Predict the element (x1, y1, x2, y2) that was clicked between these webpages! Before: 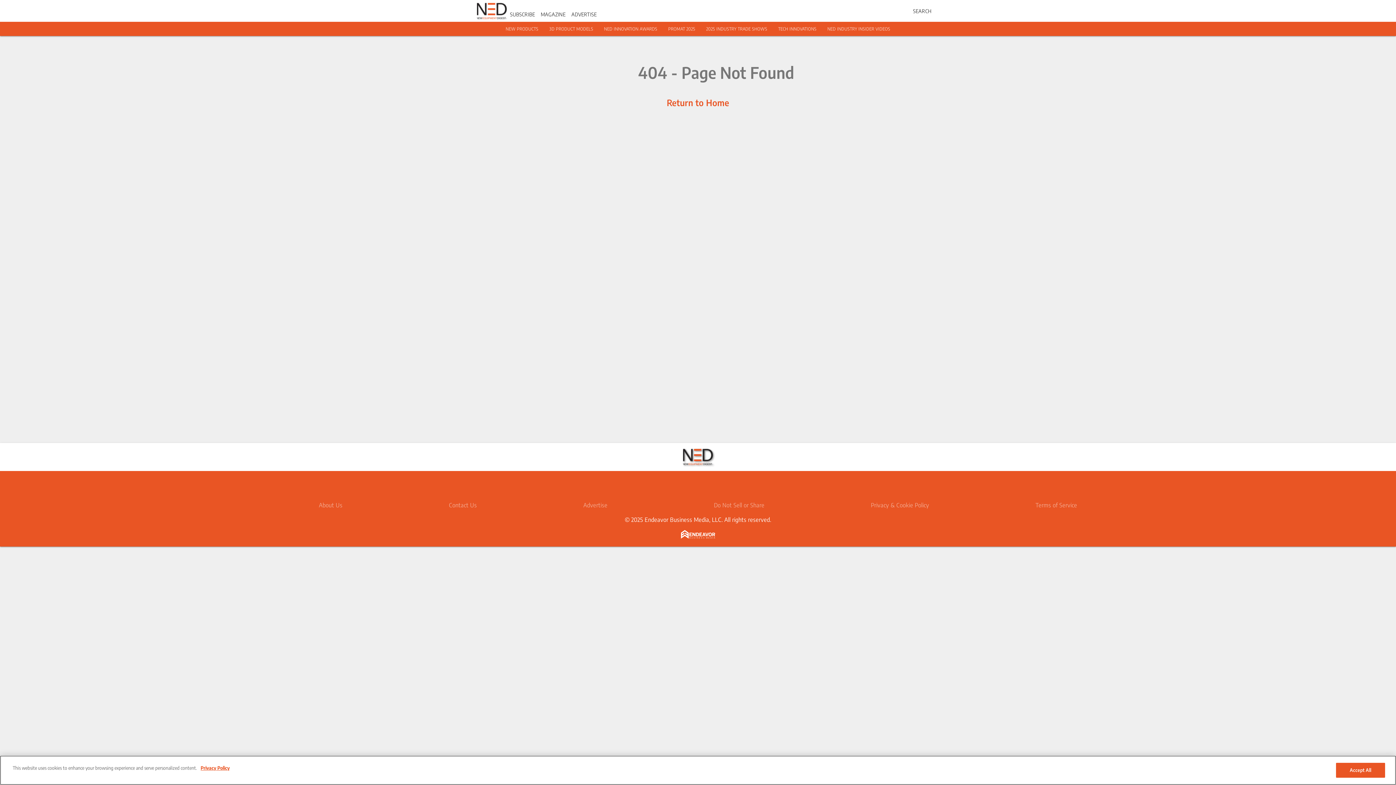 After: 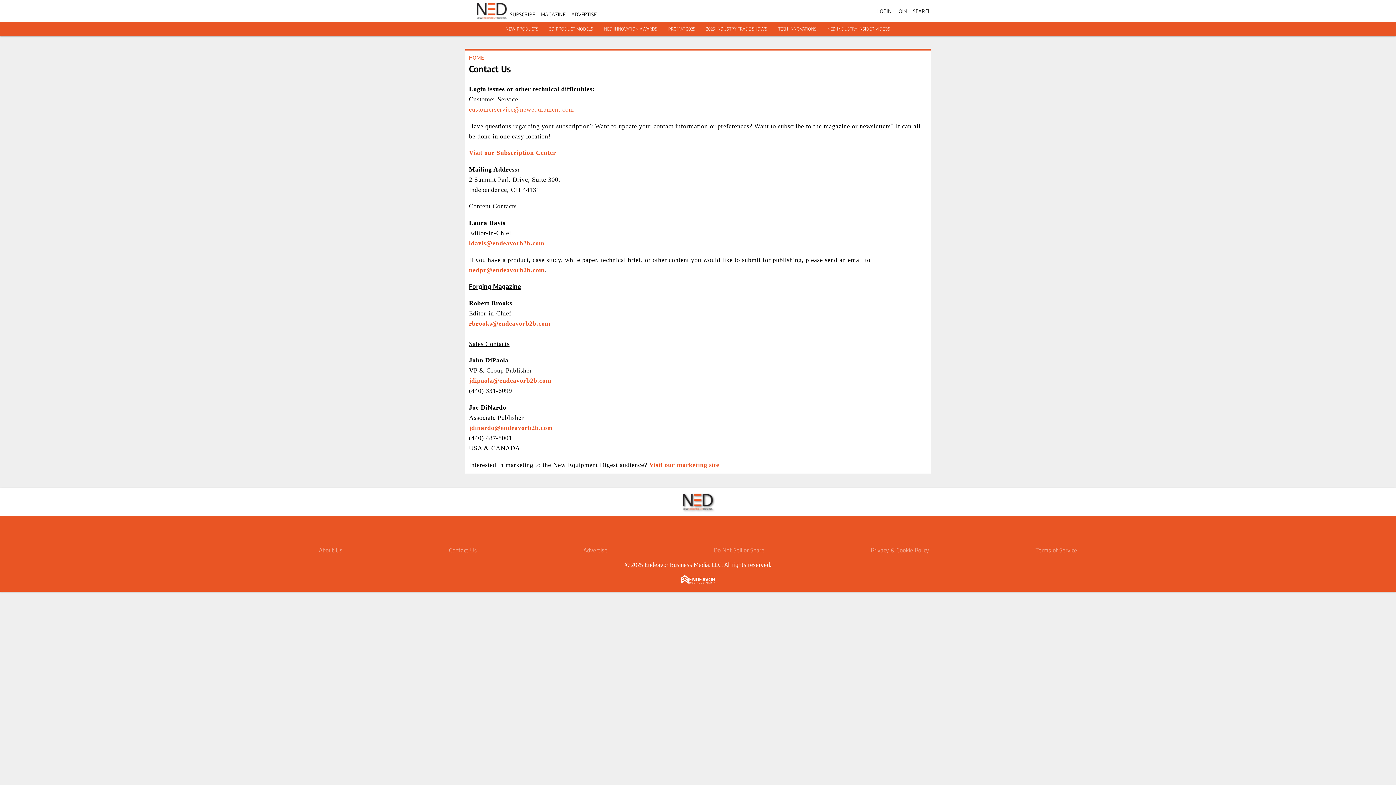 Action: bbox: (449, 501, 477, 509) label: Contact Us